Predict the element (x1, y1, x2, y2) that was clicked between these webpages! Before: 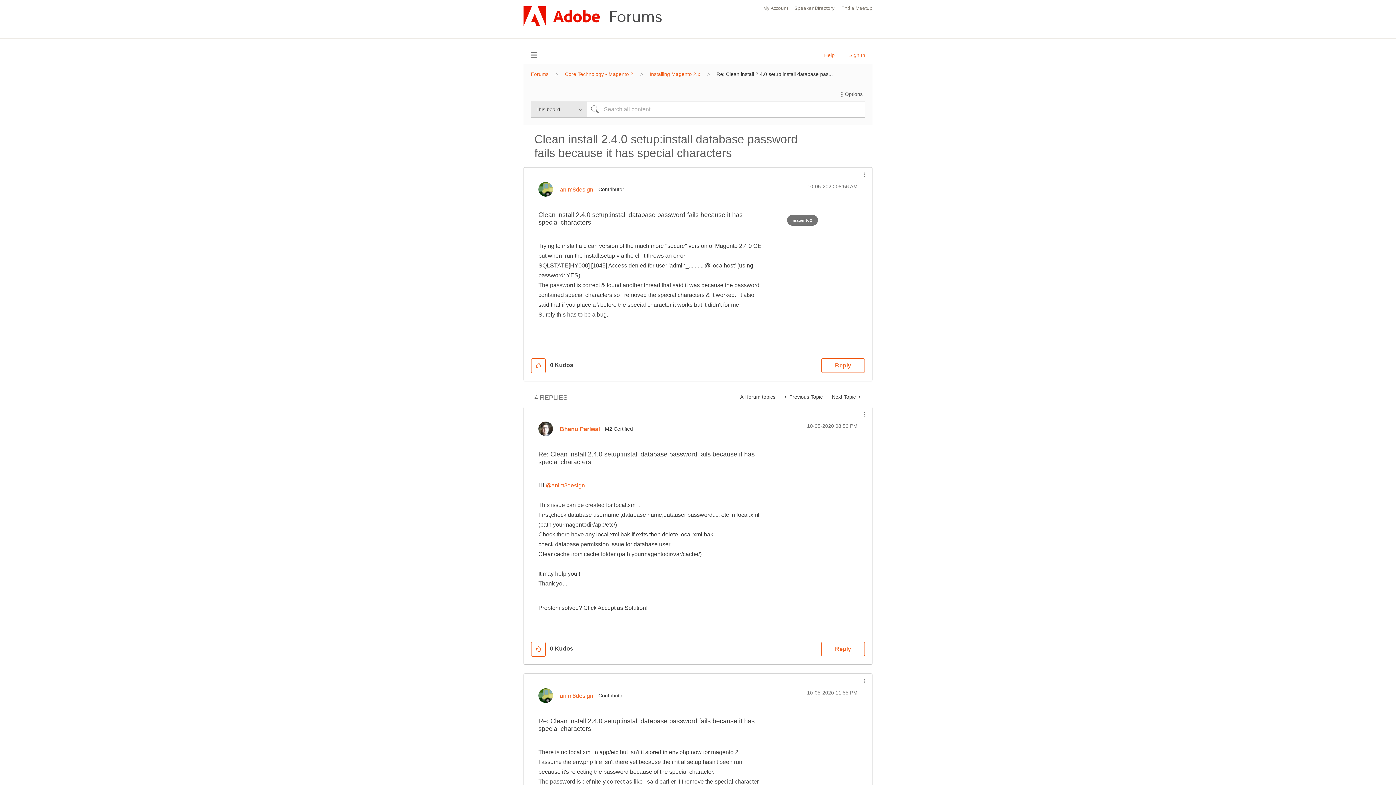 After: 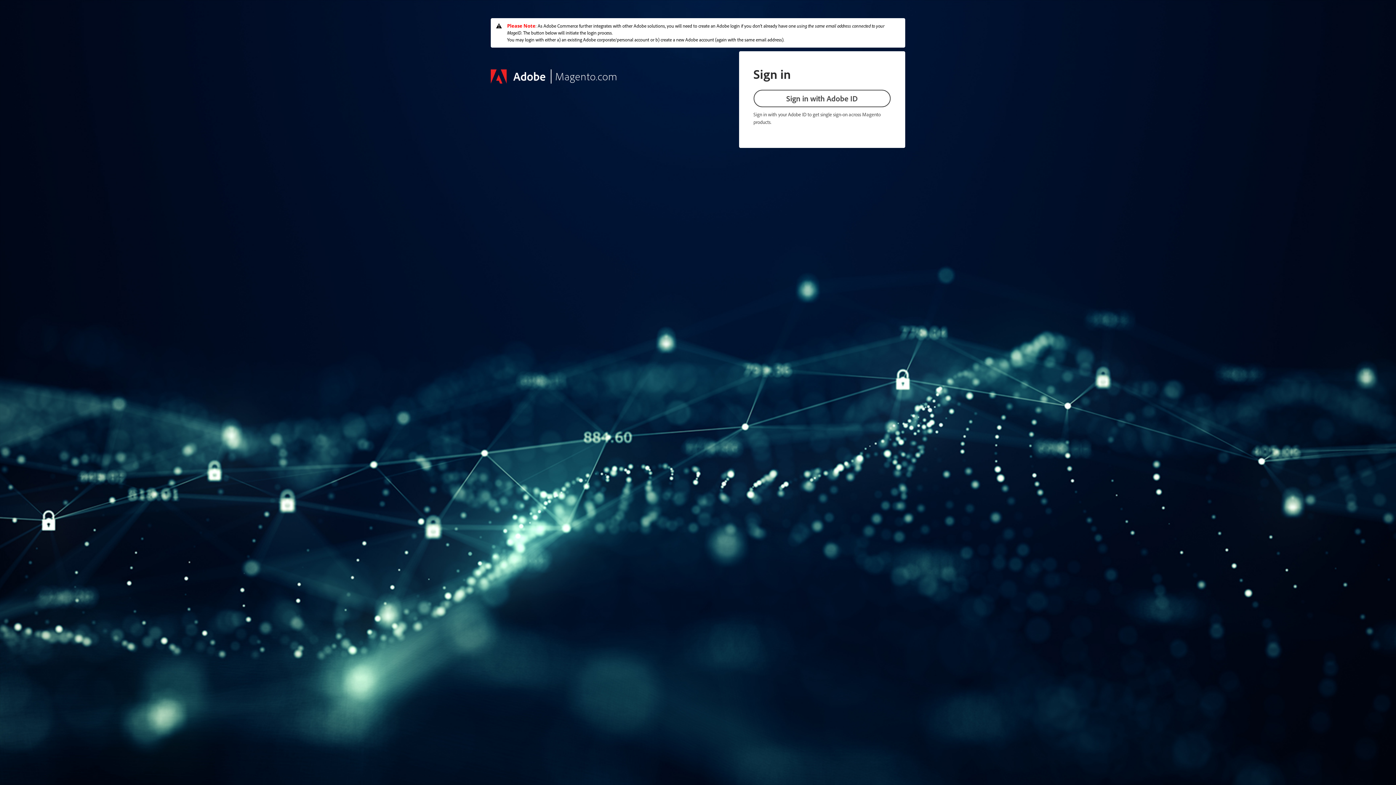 Action: label: My Account bbox: (763, 0, 788, 16)